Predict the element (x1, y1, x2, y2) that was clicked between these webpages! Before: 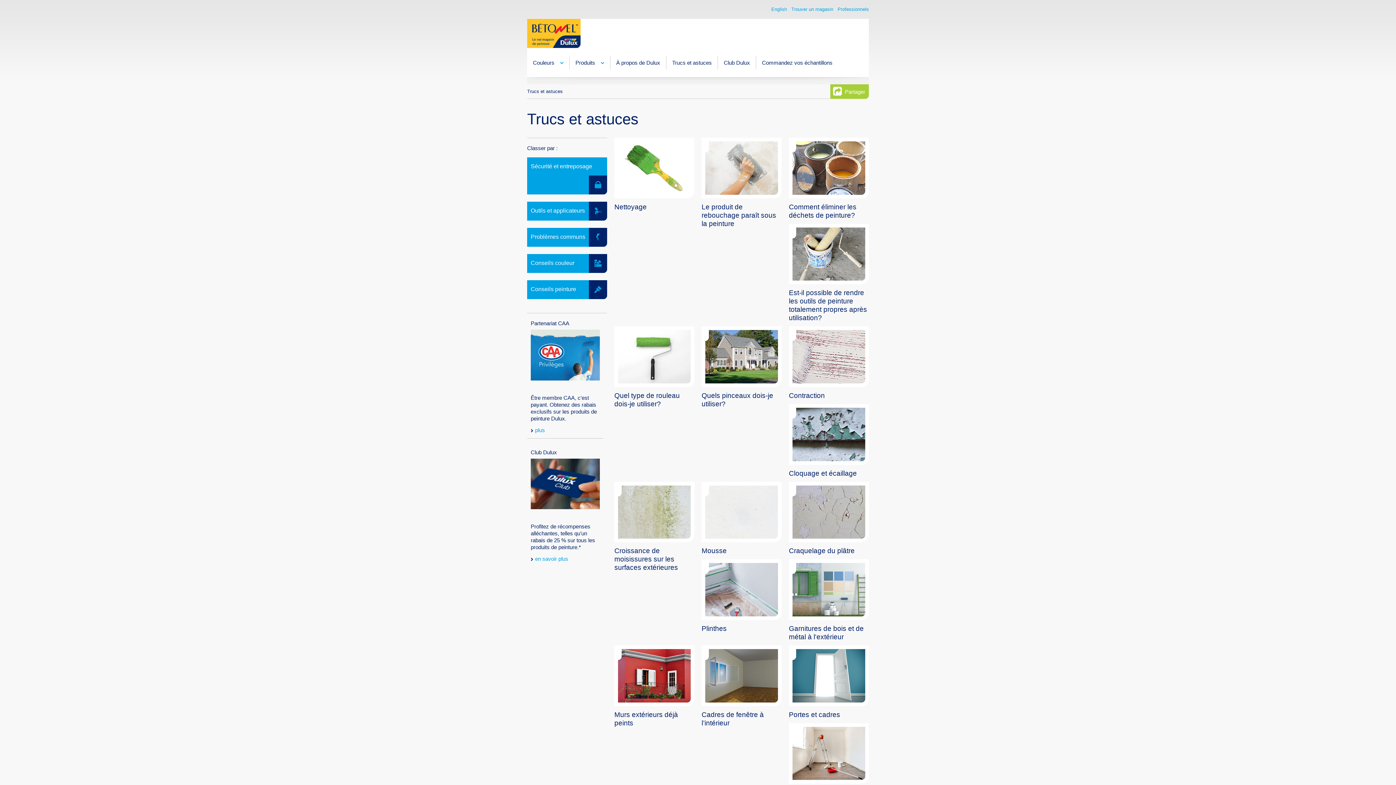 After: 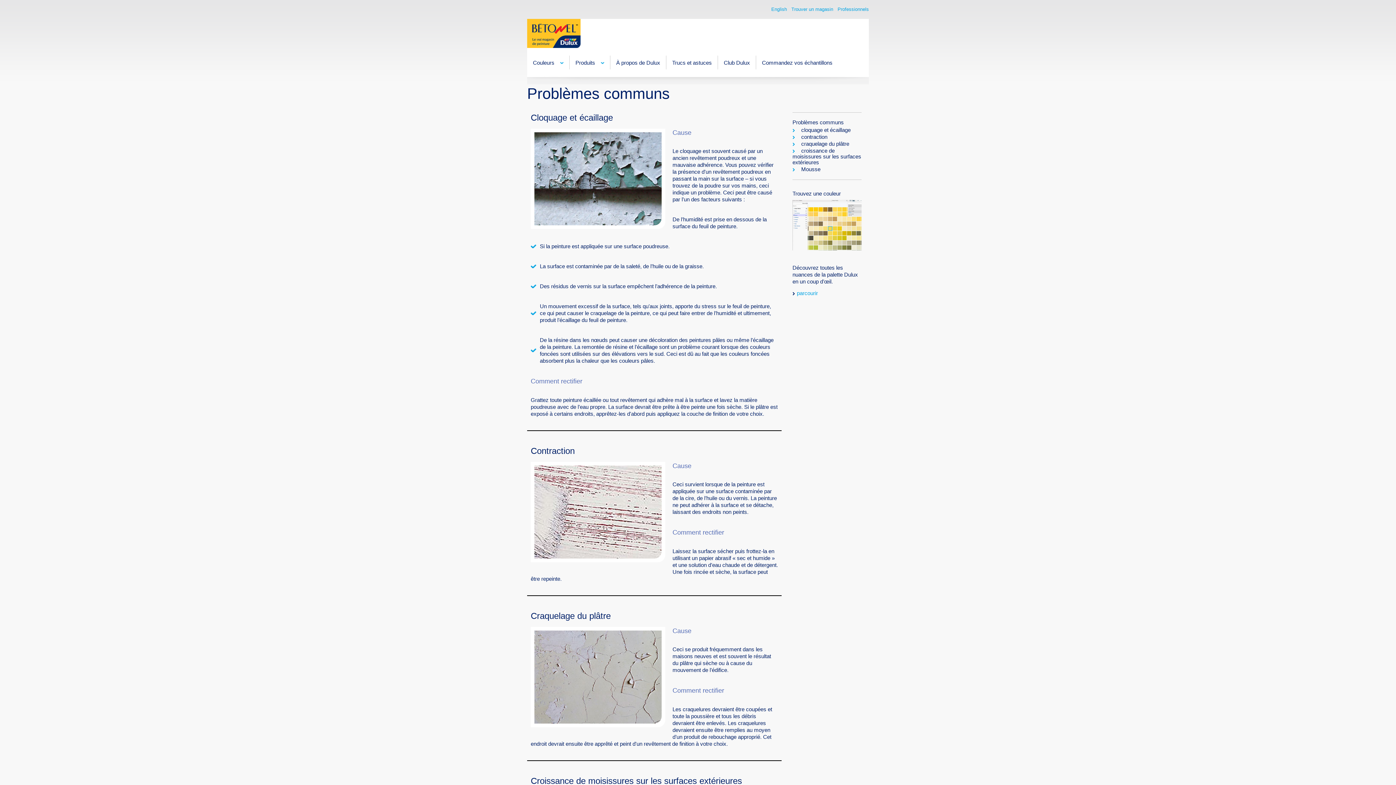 Action: label: Mousse bbox: (701, 547, 726, 555)